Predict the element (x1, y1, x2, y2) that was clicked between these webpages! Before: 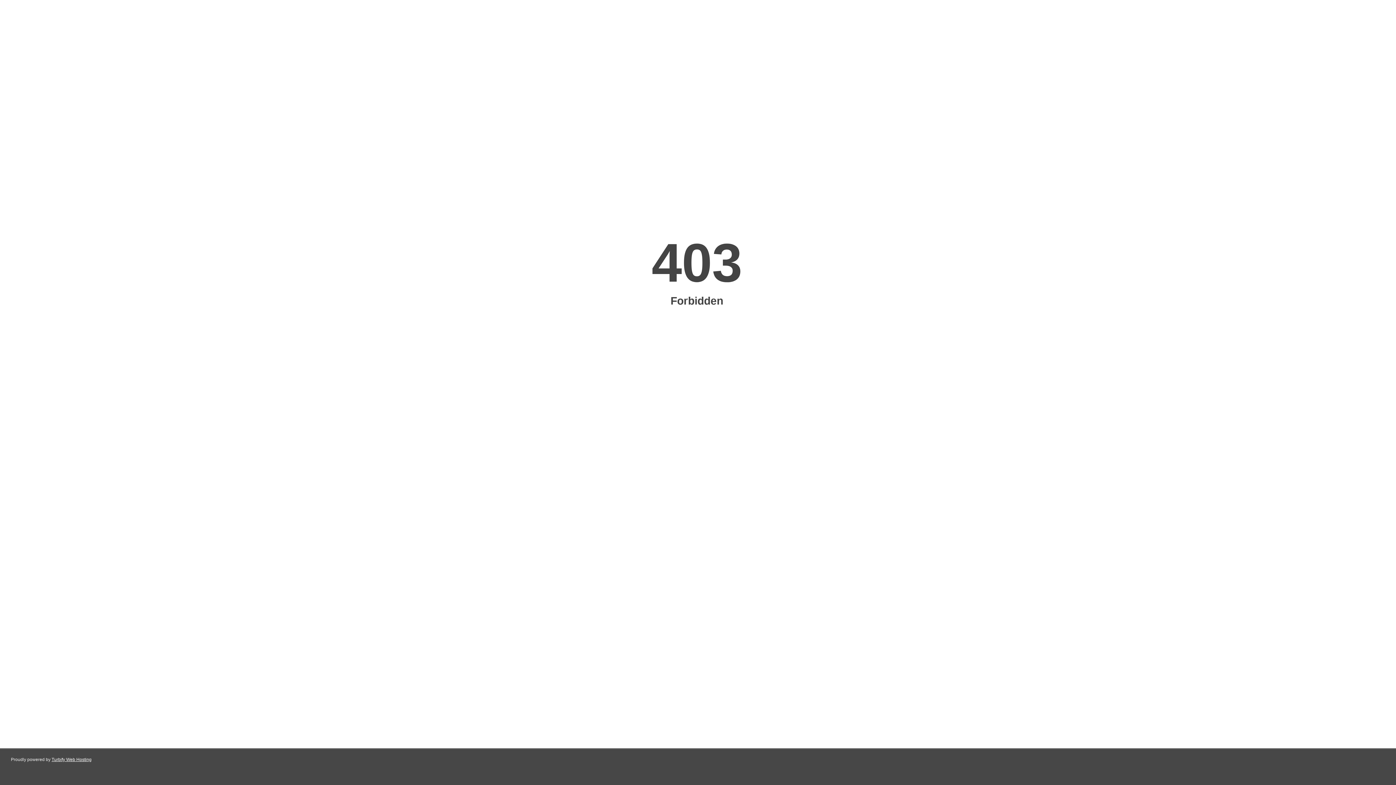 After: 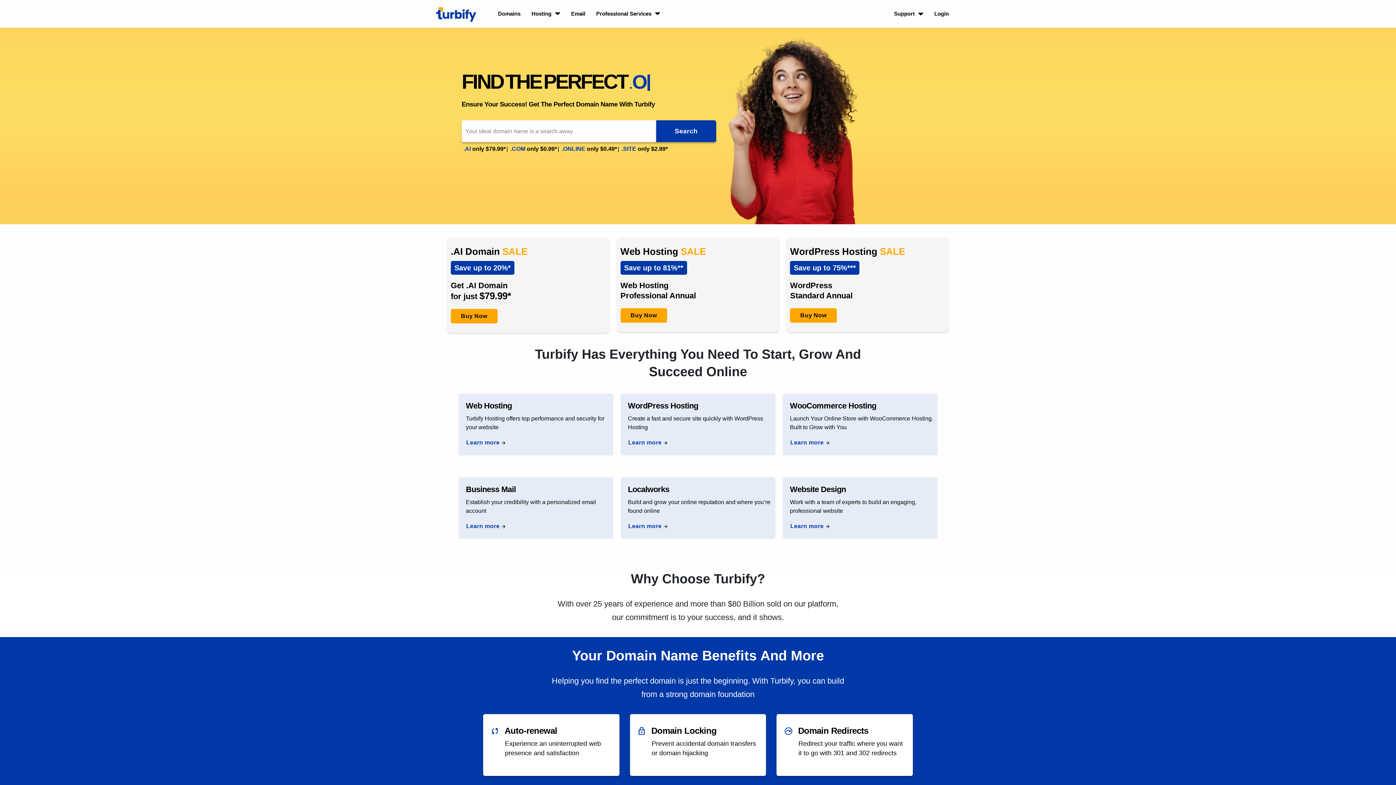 Action: label: Turbify Web Hosting bbox: (51, 757, 91, 762)